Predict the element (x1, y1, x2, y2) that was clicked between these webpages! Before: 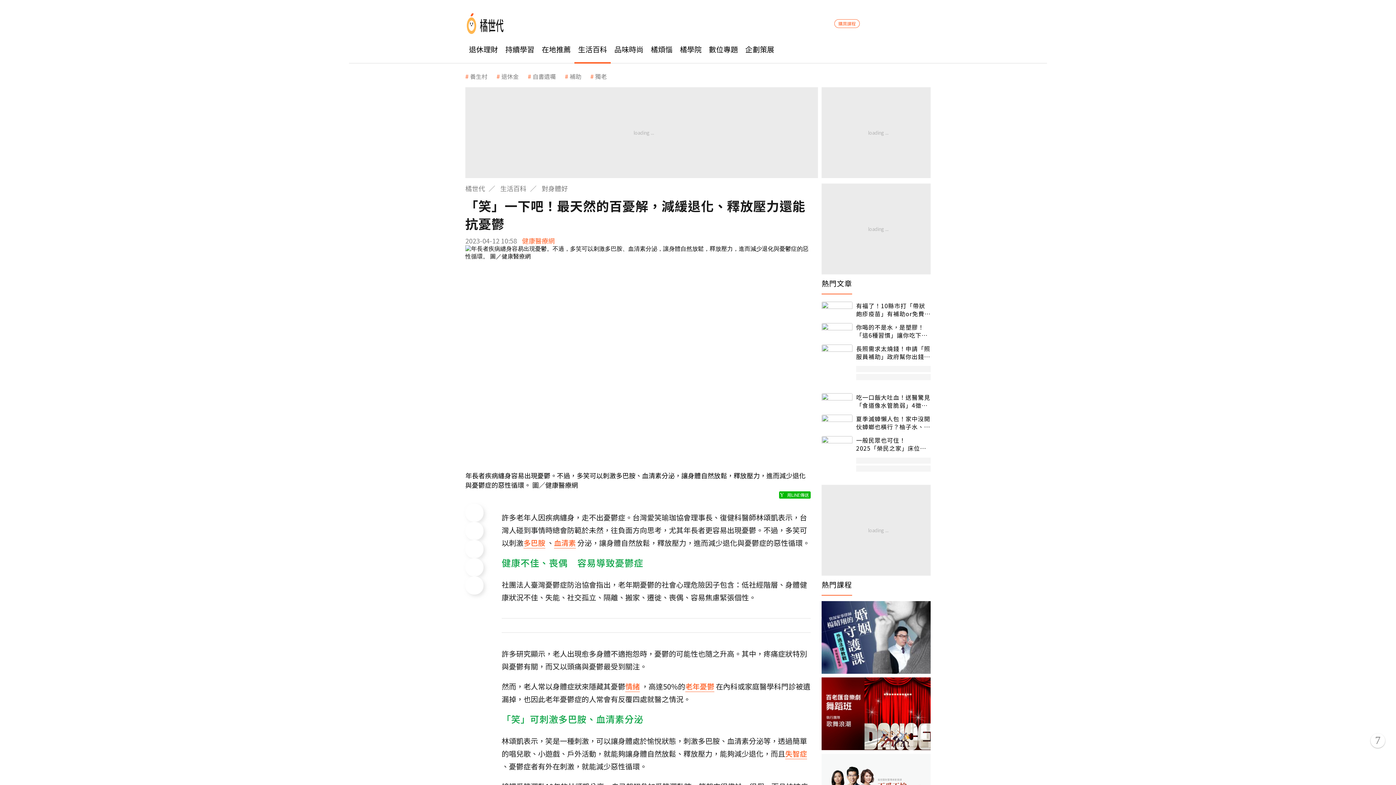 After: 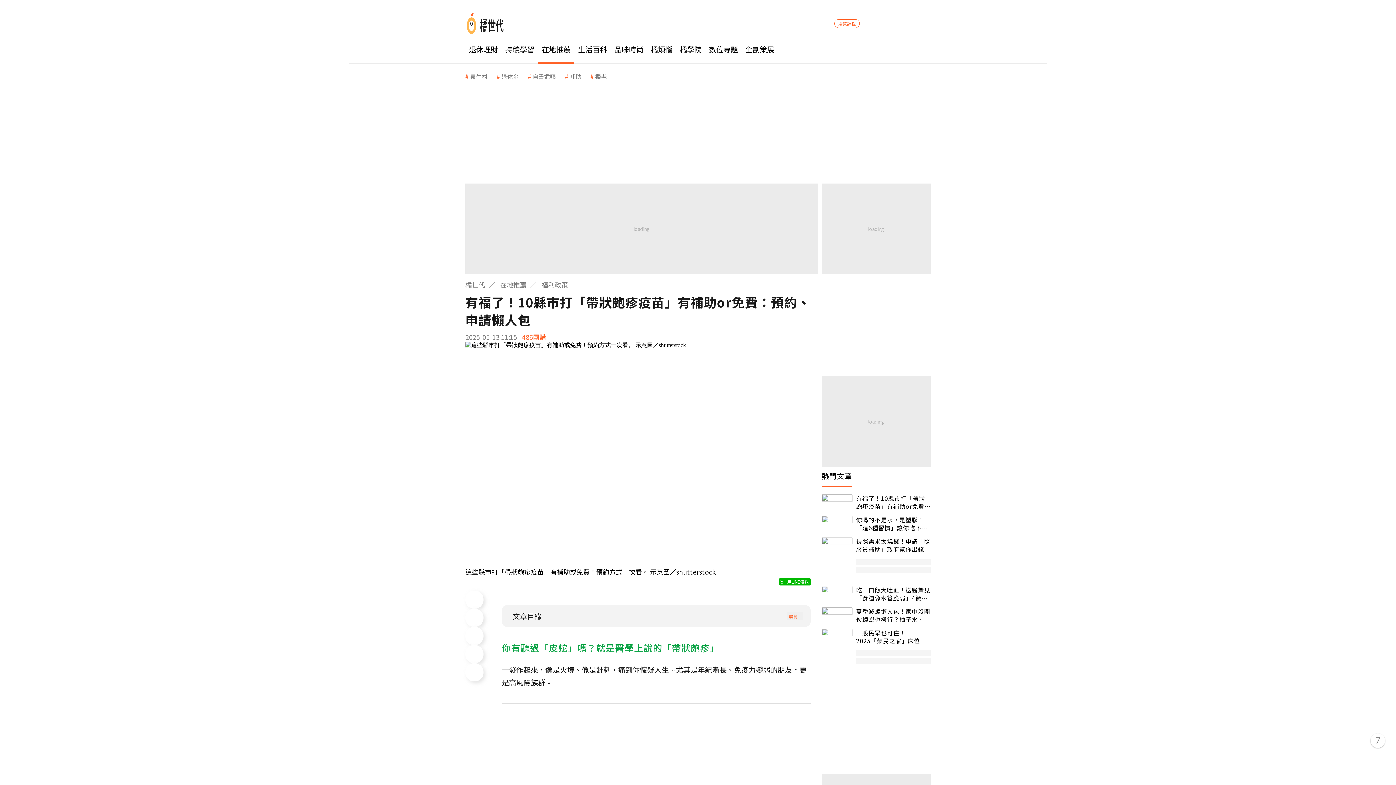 Action: bbox: (821, 301, 852, 310)